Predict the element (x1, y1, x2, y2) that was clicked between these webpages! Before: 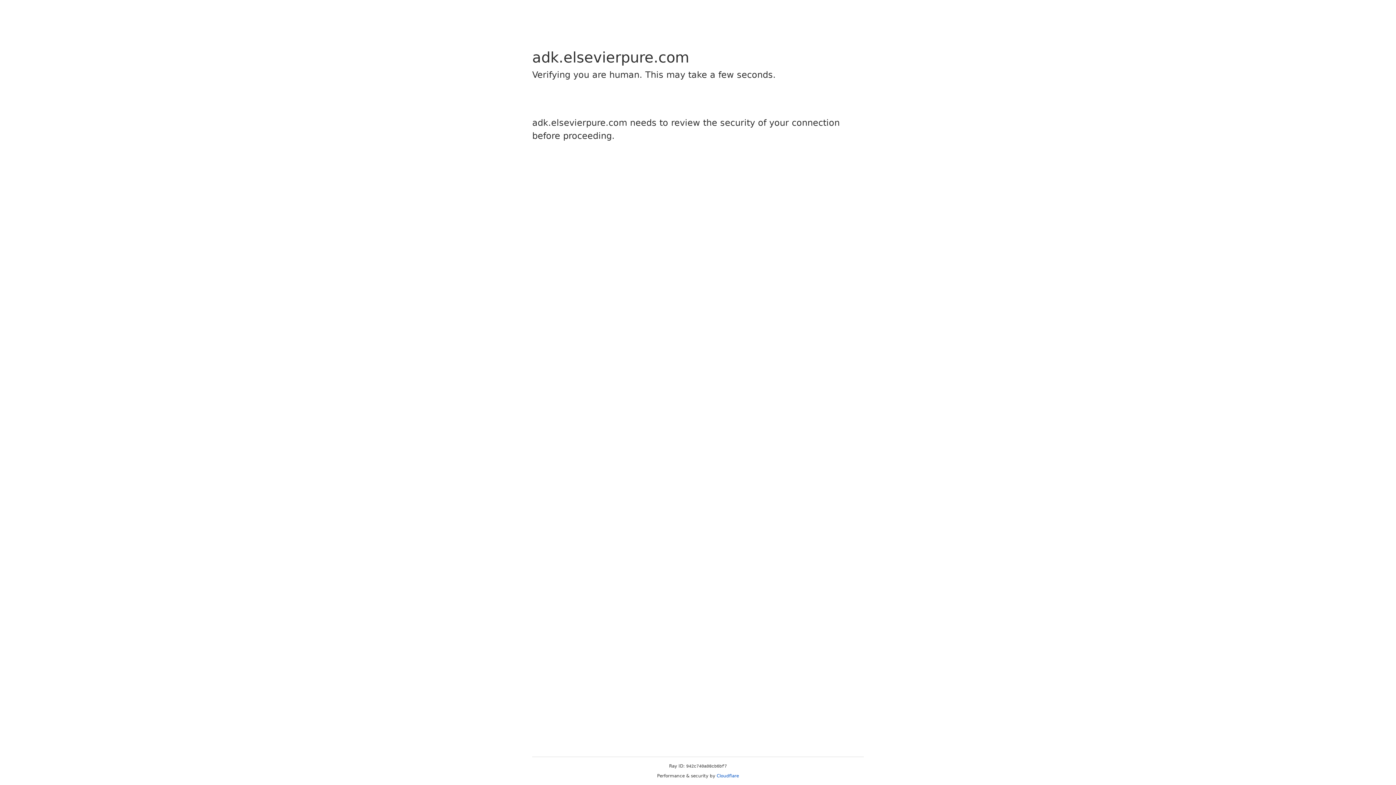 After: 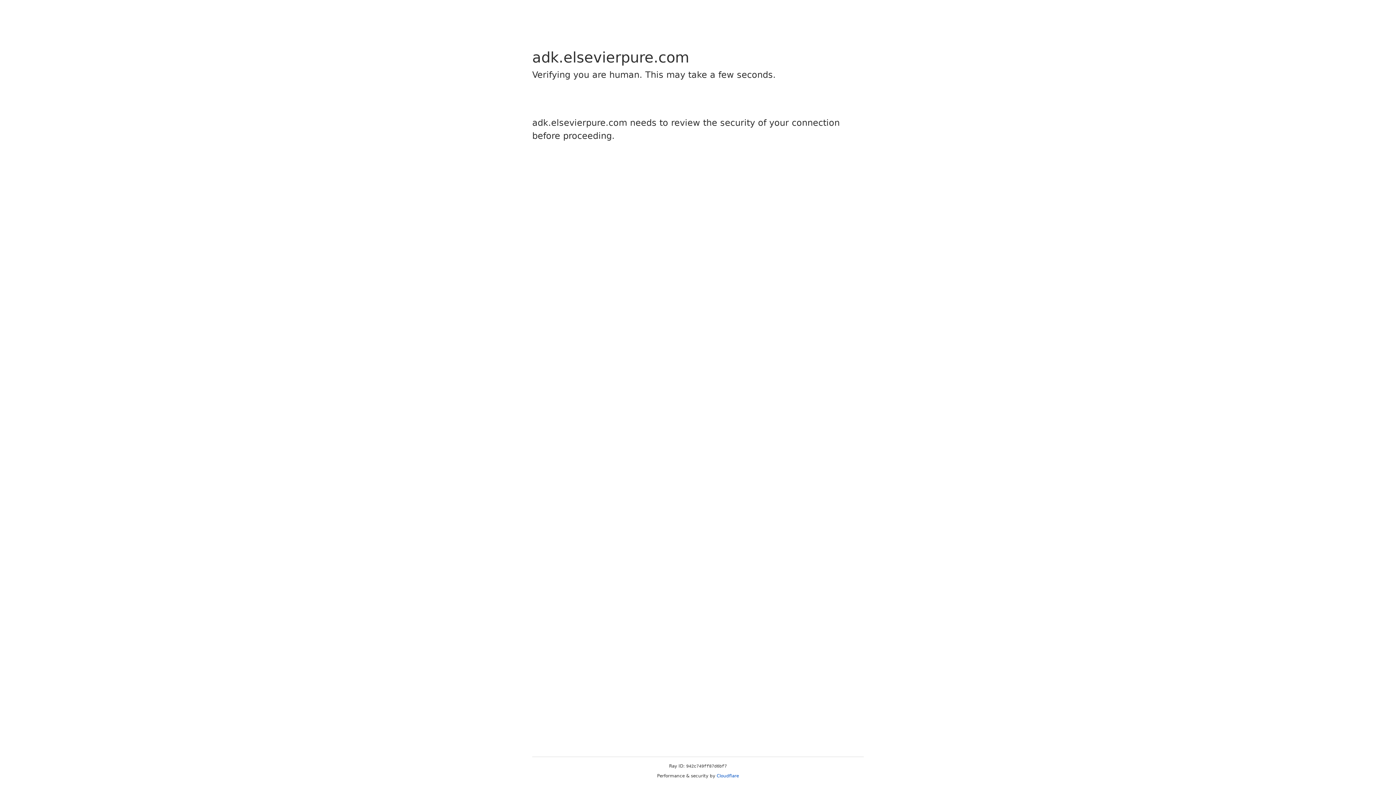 Action: label: Cloudflare bbox: (716, 773, 739, 778)